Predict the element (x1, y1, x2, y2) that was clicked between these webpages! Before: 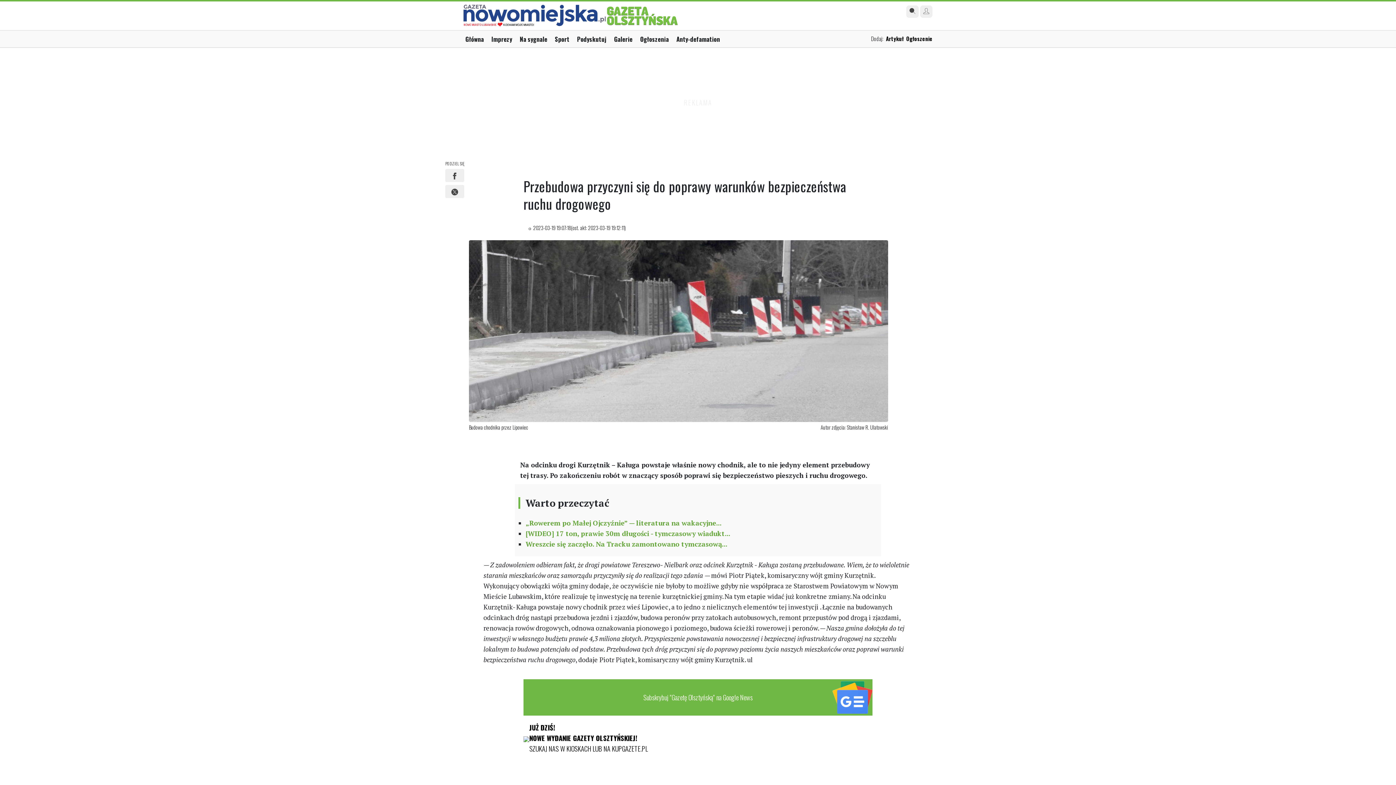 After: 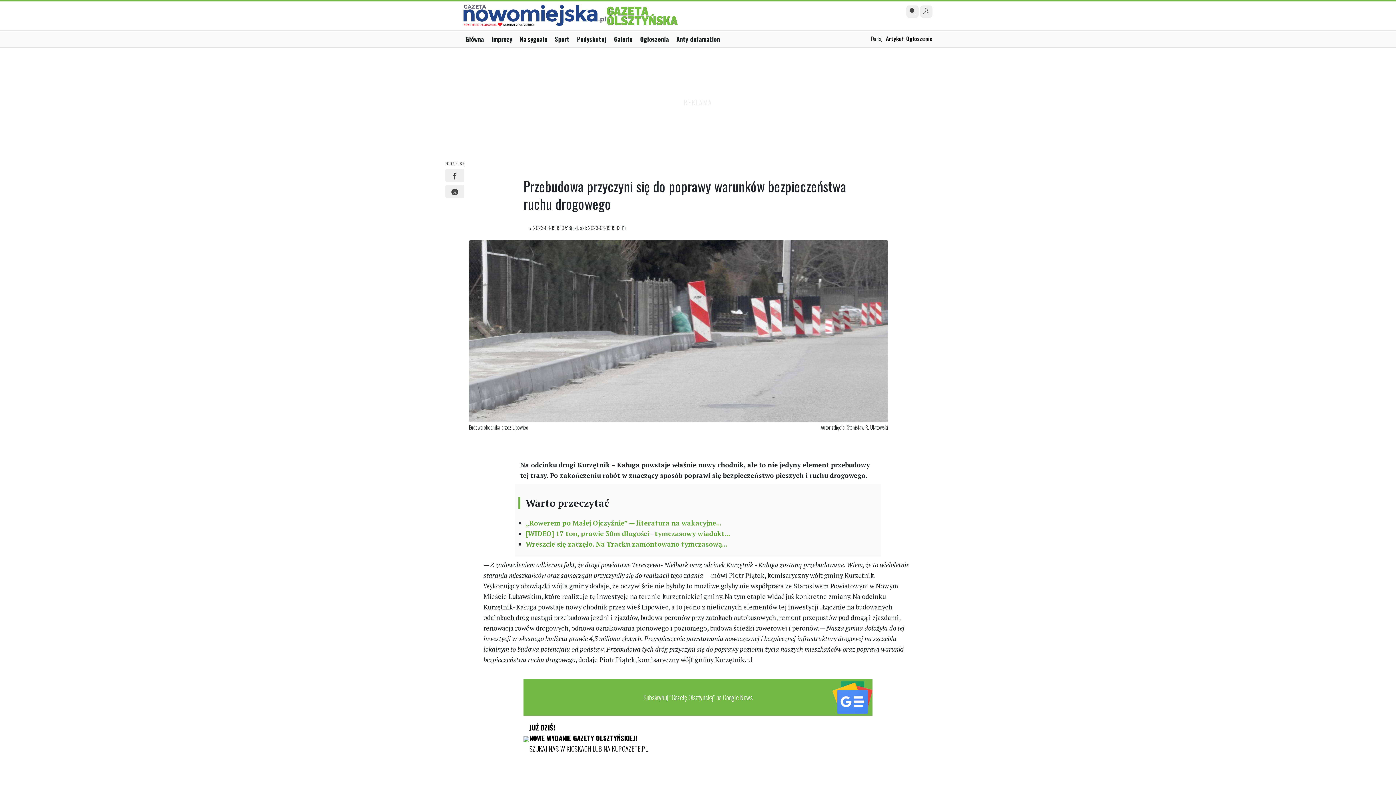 Action: bbox: (523, 733, 529, 743)